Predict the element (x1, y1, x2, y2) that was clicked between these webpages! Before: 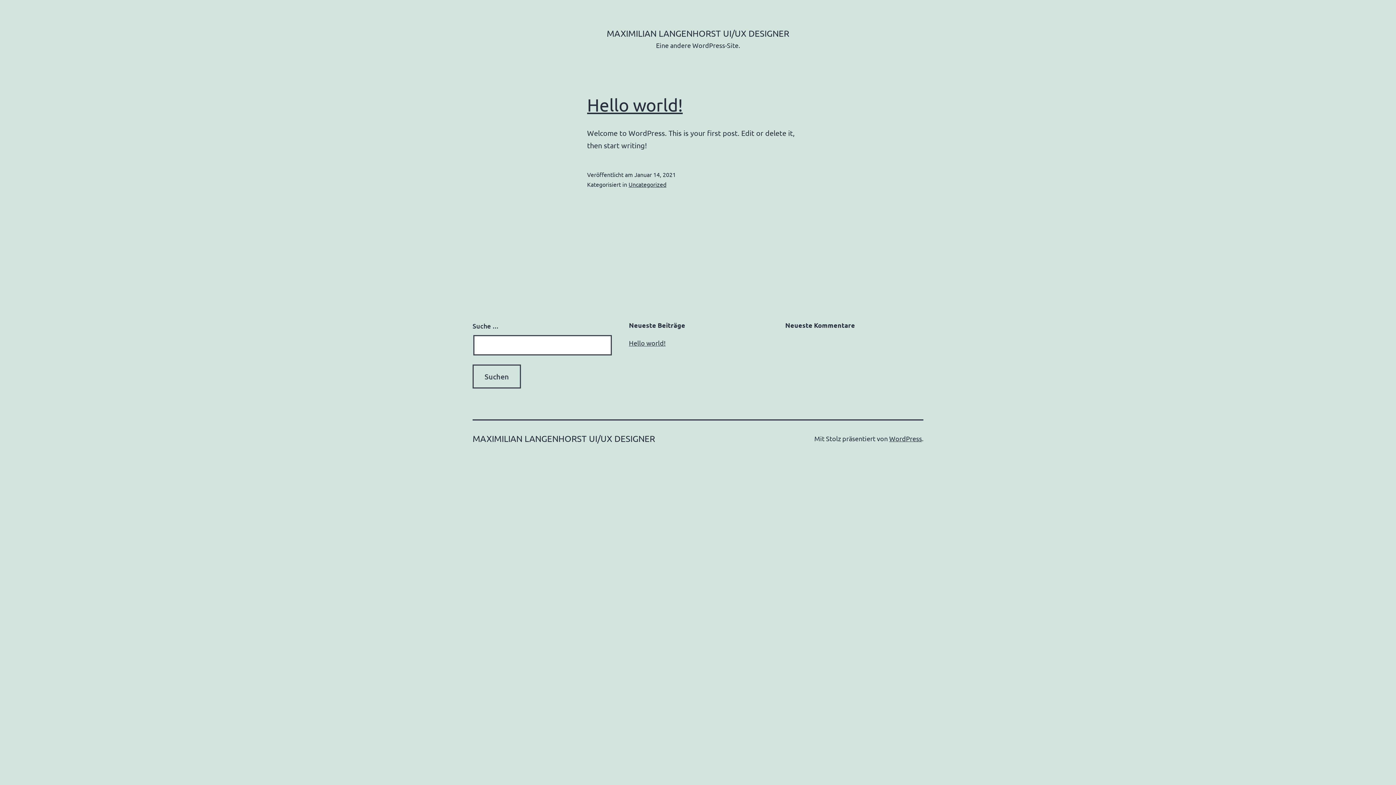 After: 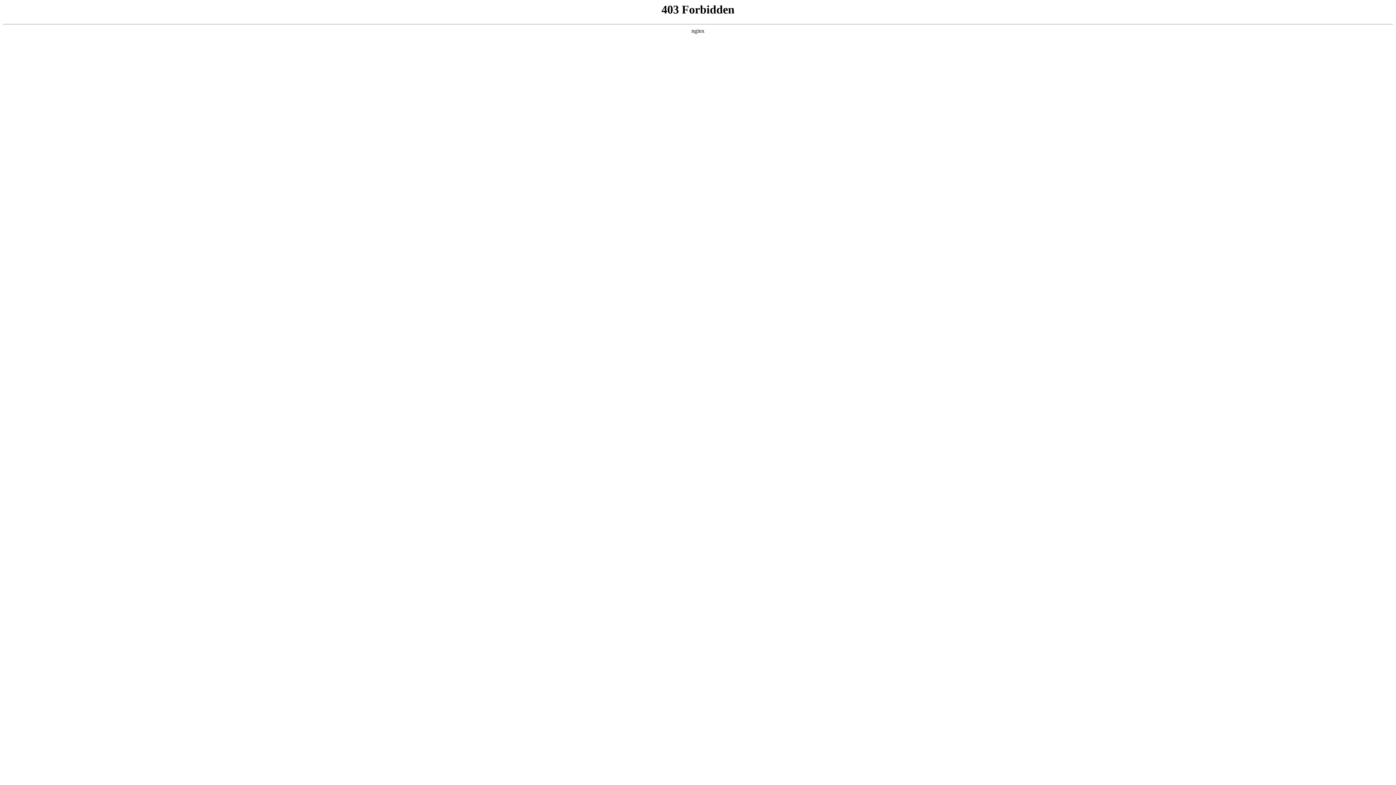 Action: label: WordPress bbox: (889, 434, 922, 442)